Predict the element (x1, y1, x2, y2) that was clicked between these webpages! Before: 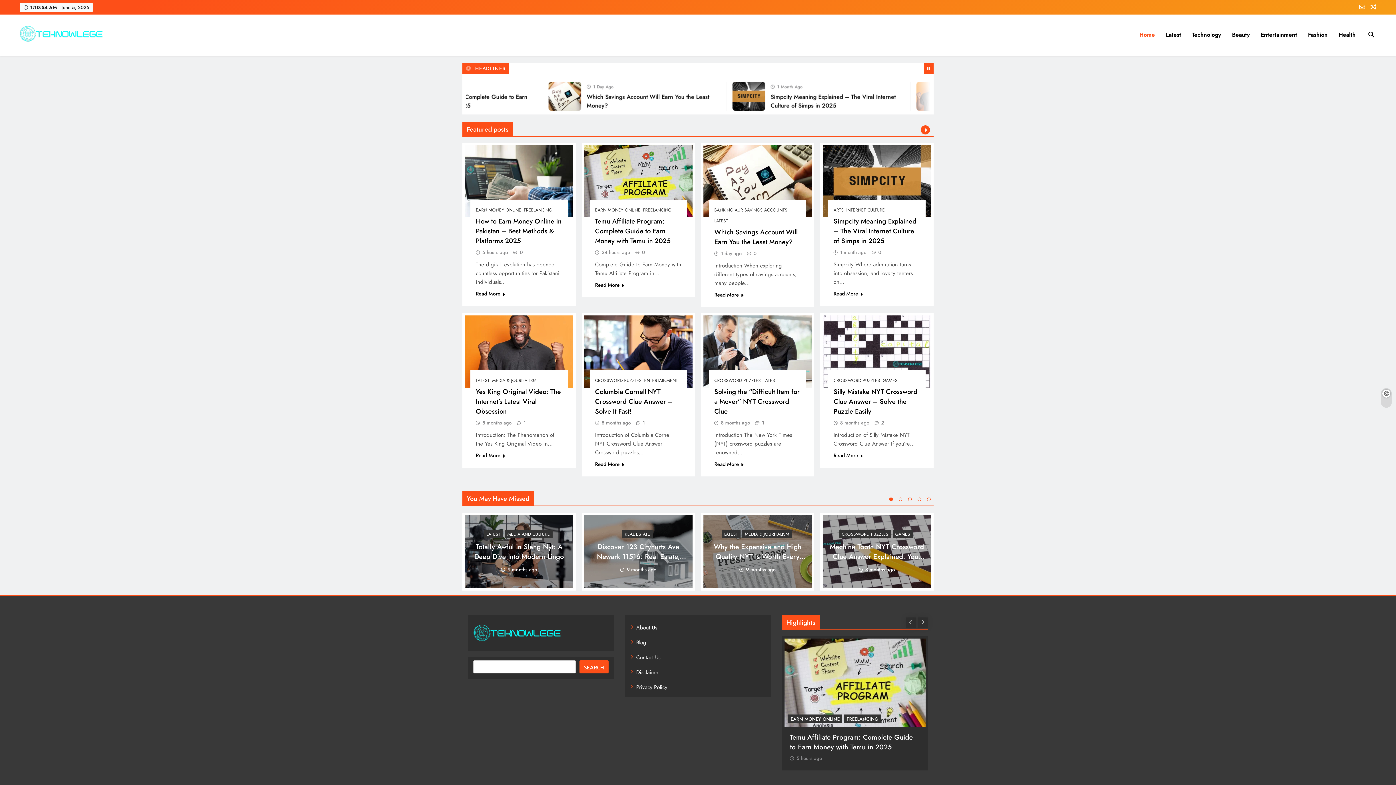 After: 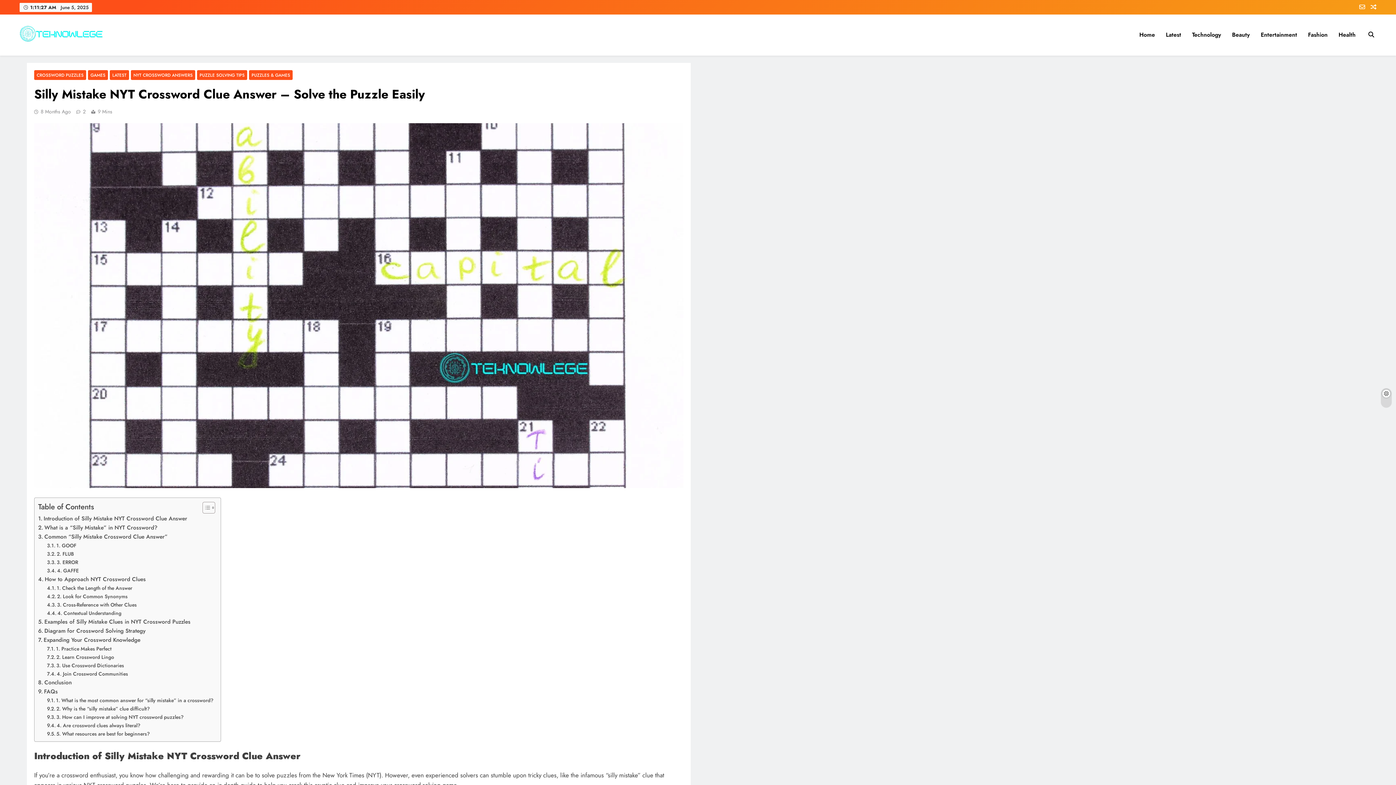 Action: bbox: (833, 386, 917, 416) label: Silly Mistake NYT Crossword Clue Answer – Solve the Puzzle Easily